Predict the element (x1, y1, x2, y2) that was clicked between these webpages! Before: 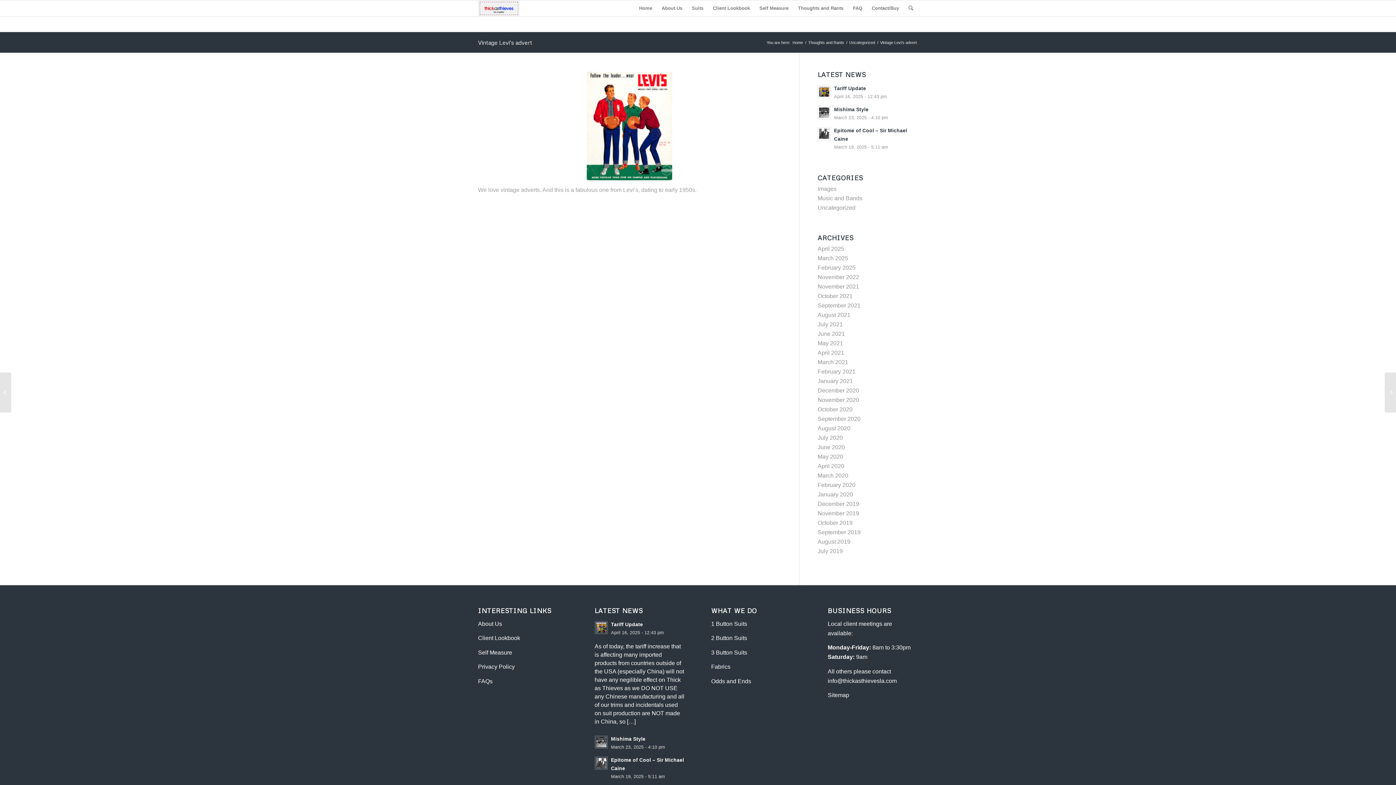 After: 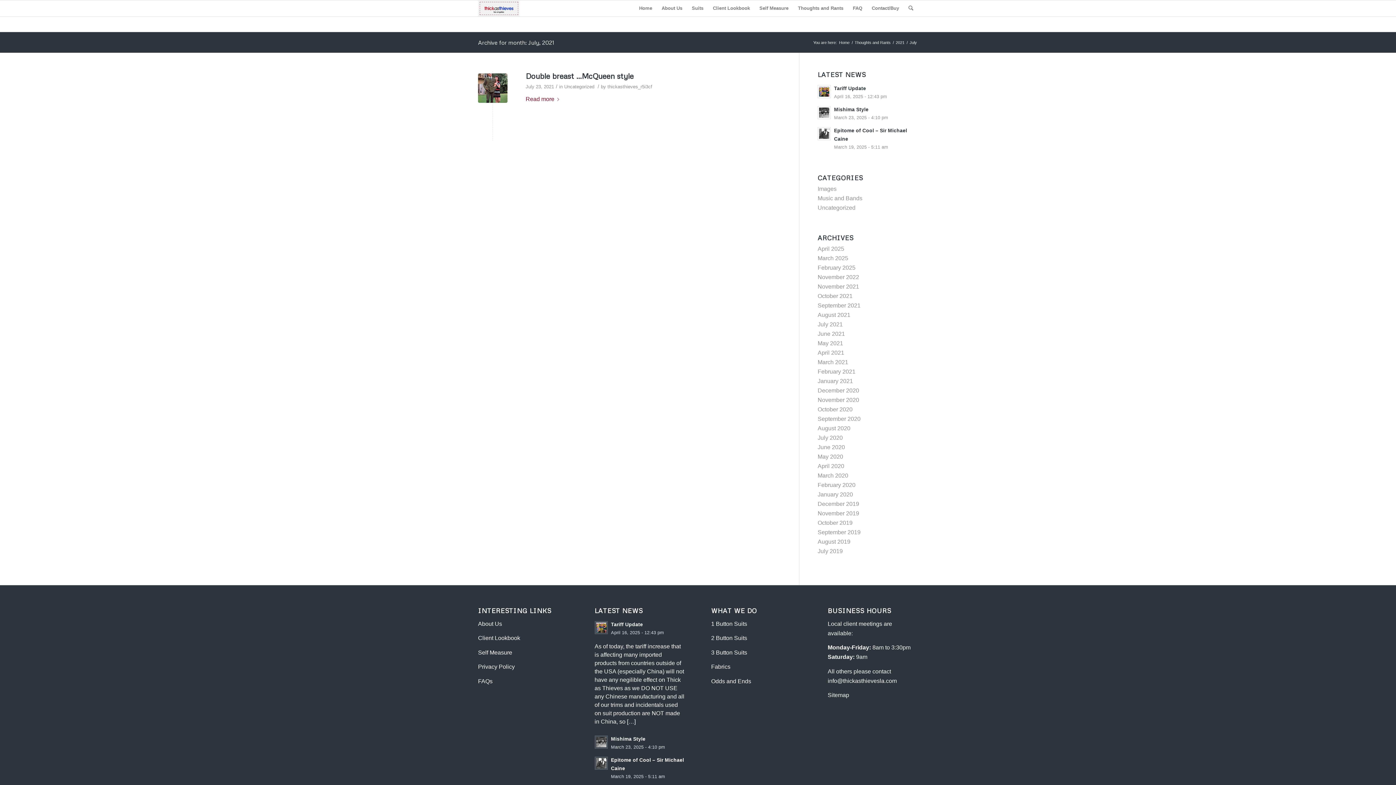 Action: label: July 2021 bbox: (817, 321, 843, 327)